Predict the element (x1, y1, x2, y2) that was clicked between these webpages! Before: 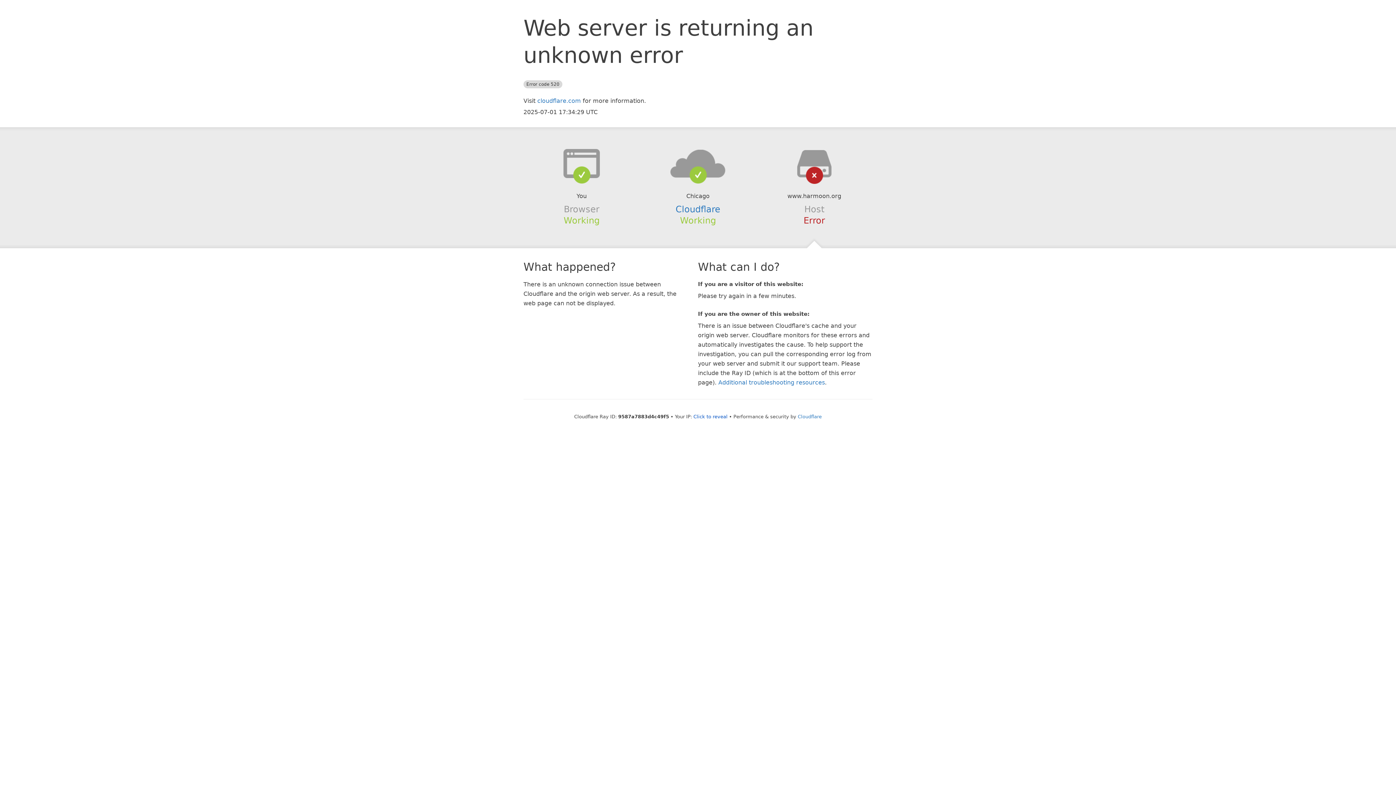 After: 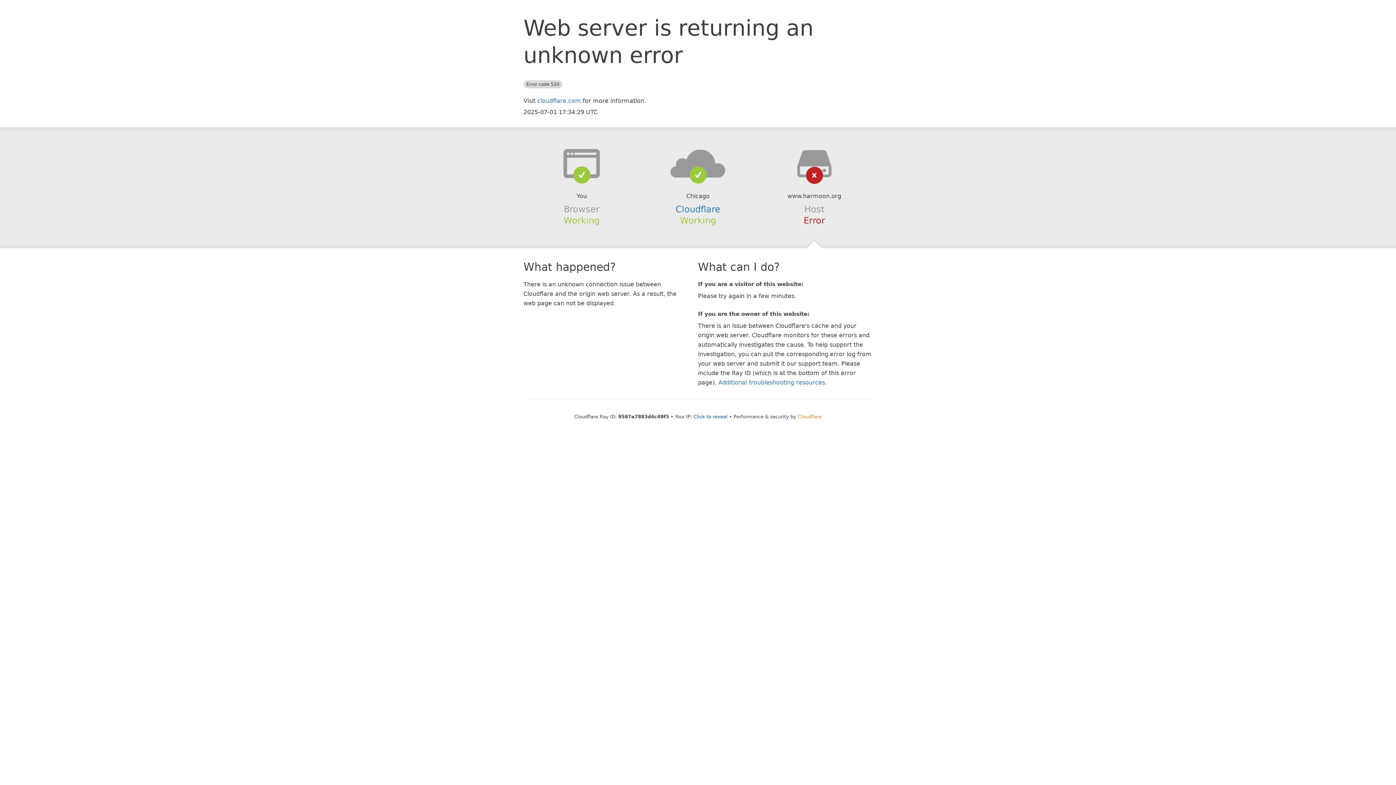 Action: bbox: (798, 414, 822, 419) label: Cloudflare